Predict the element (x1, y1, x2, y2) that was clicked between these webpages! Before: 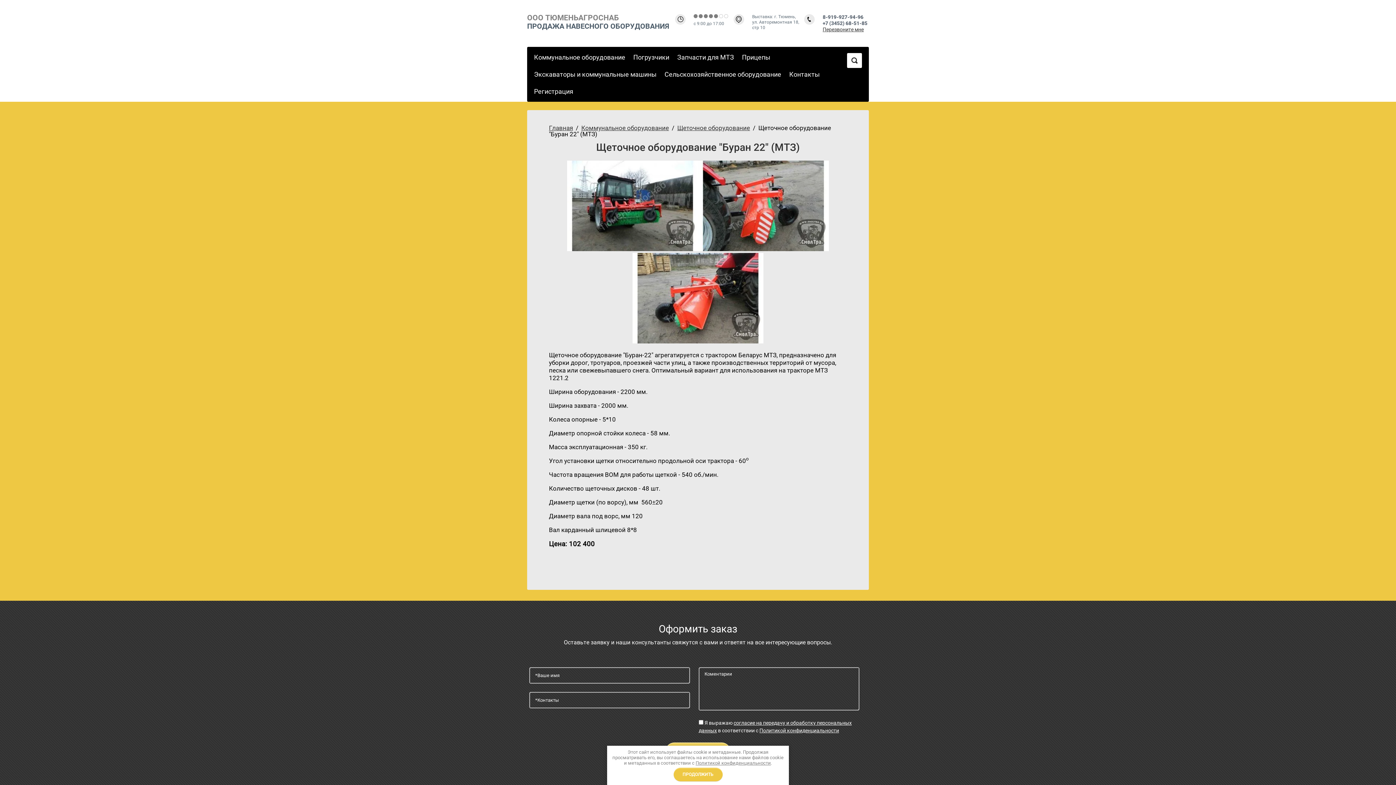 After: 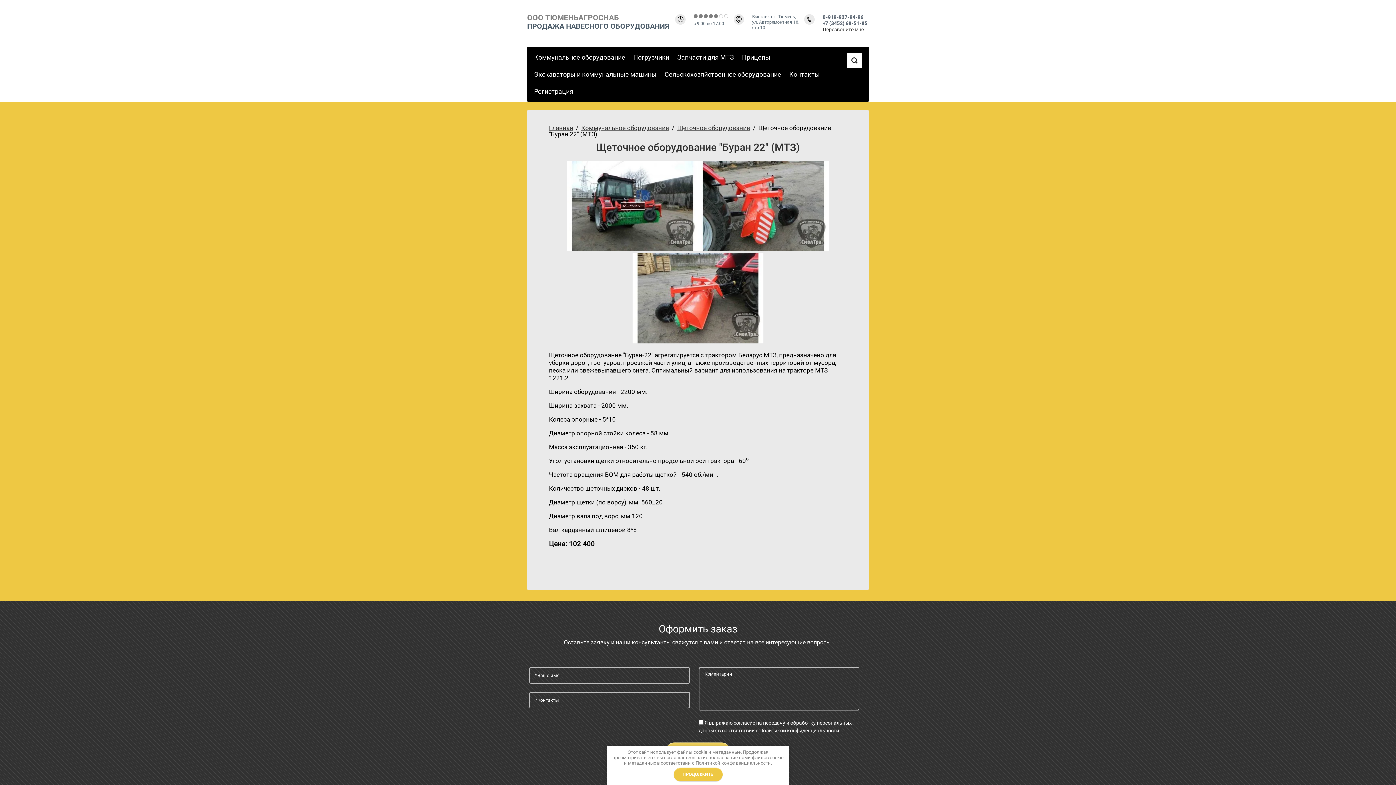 Action: bbox: (567, 245, 698, 252)